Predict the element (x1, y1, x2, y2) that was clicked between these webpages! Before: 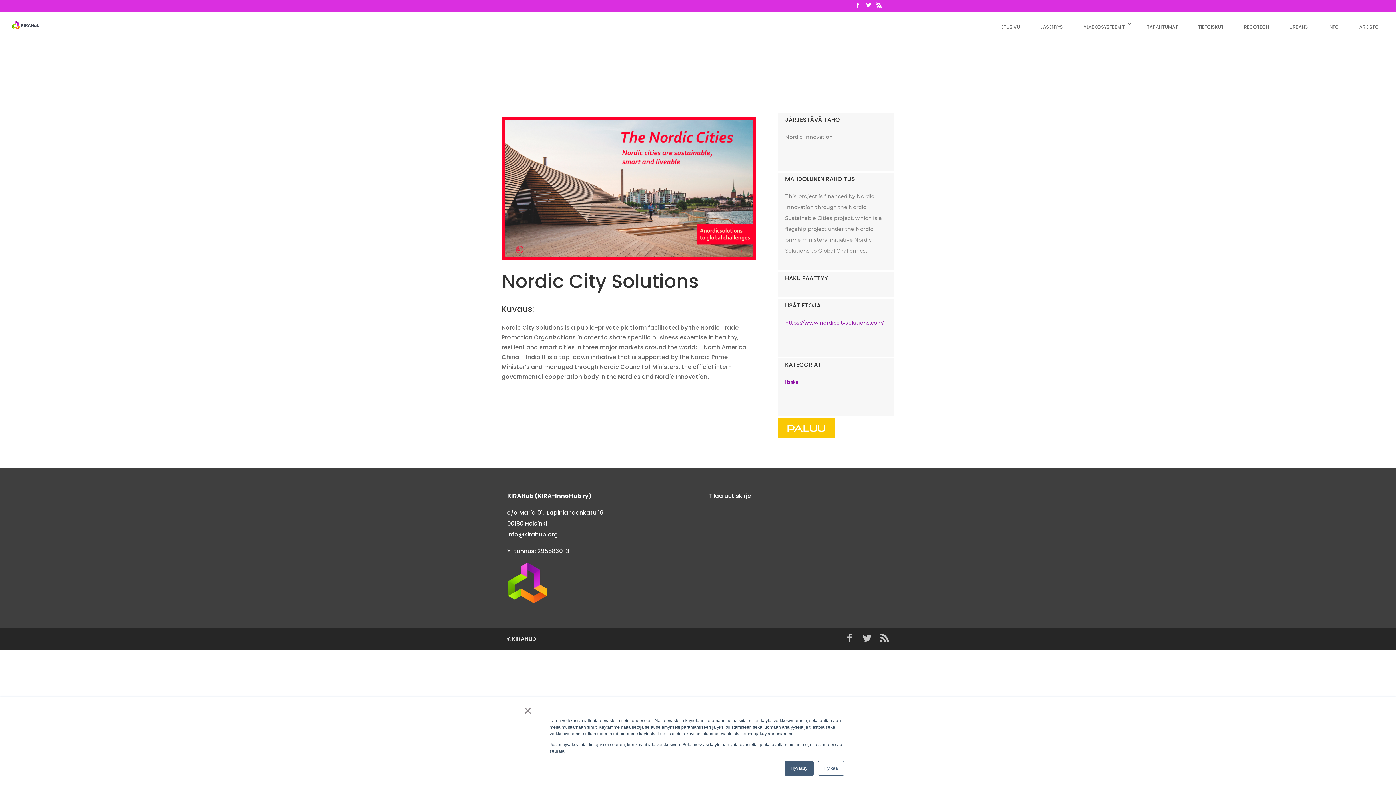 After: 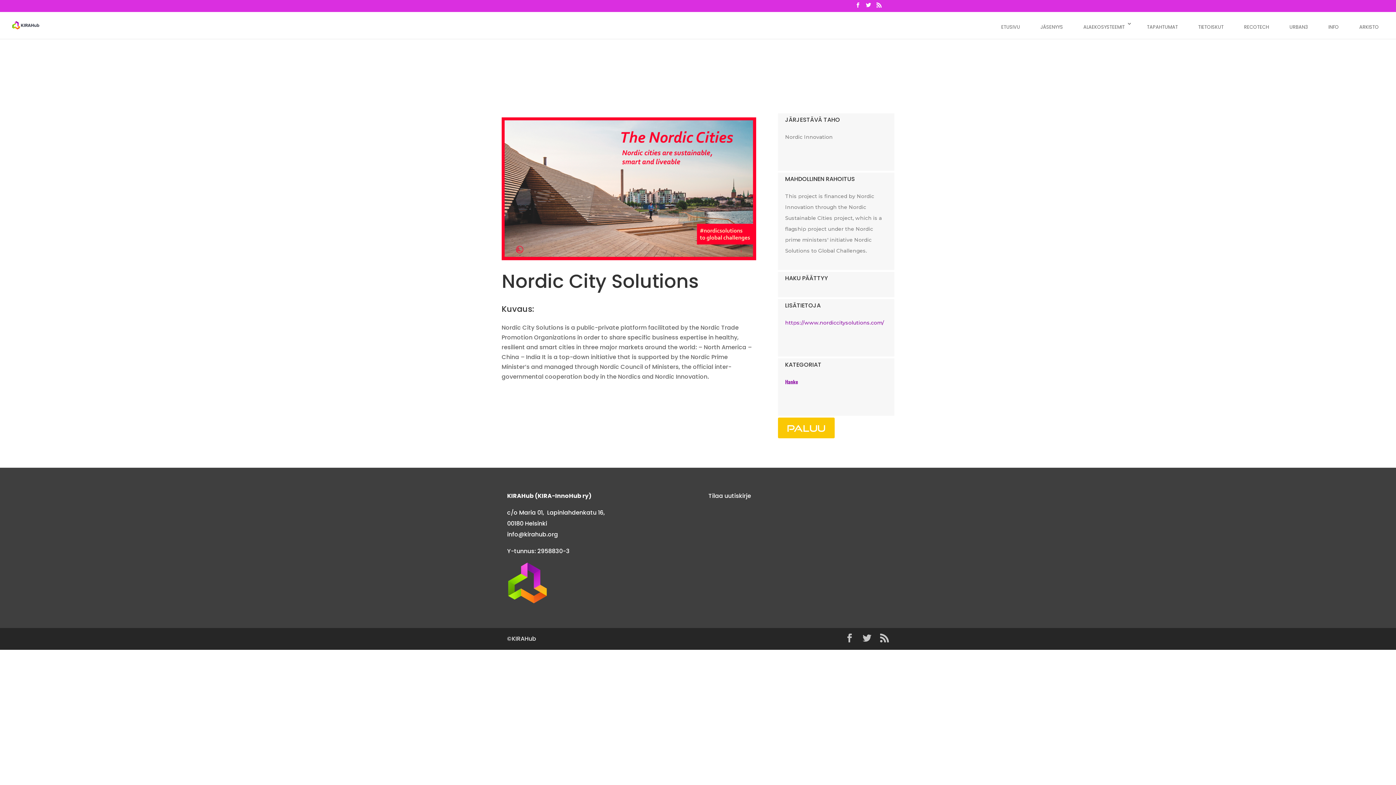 Action: bbox: (784, 761, 813, 776) label: Hyväksy